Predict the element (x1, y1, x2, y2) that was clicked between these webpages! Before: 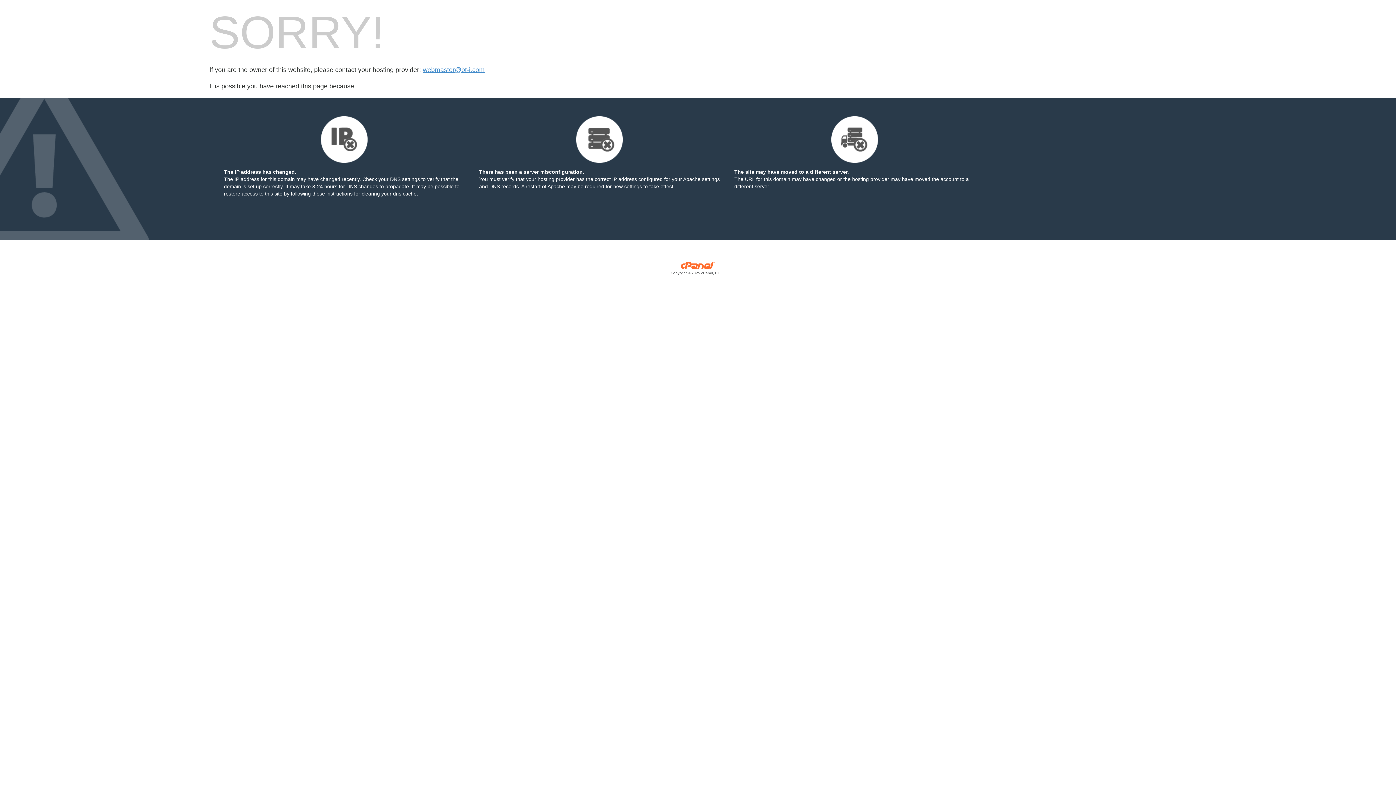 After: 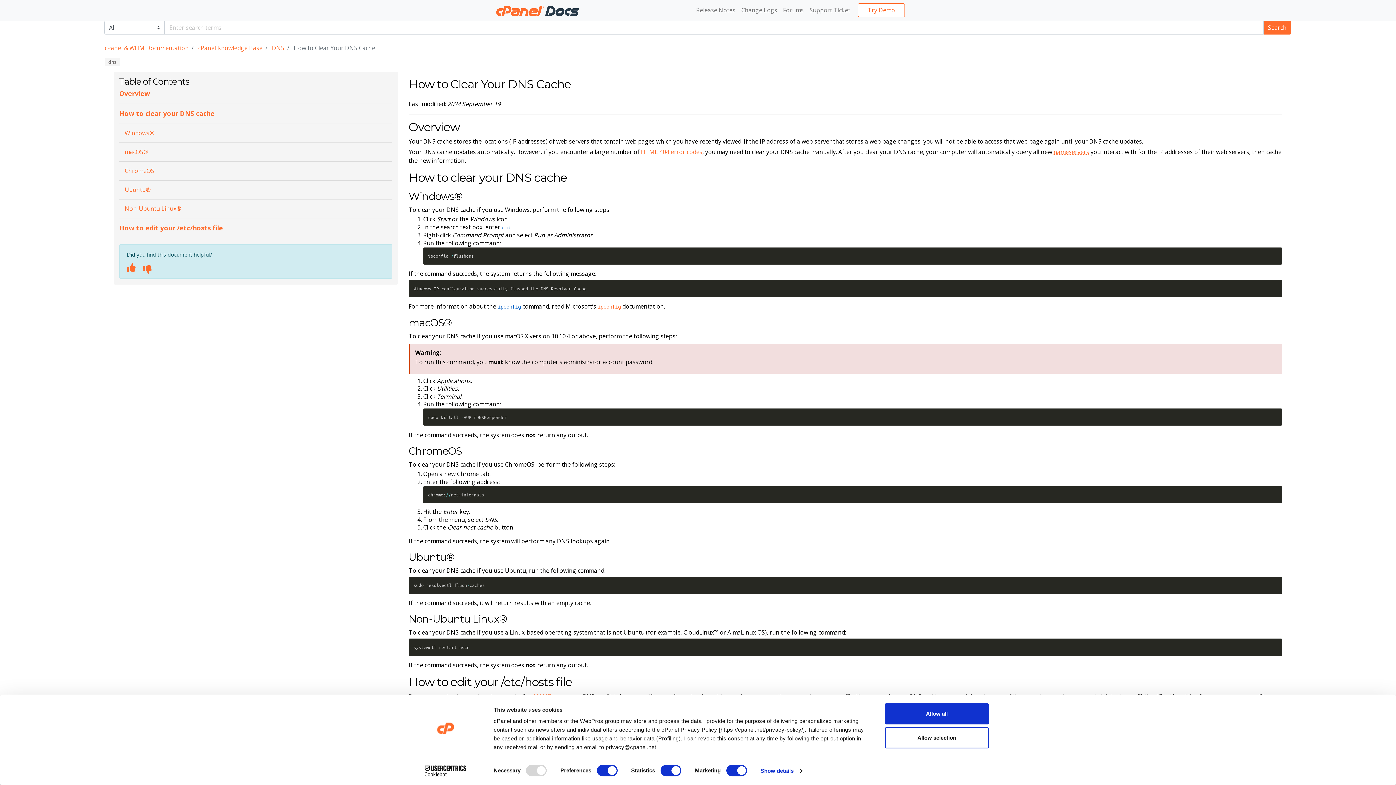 Action: label: following these instructions bbox: (290, 190, 352, 196)